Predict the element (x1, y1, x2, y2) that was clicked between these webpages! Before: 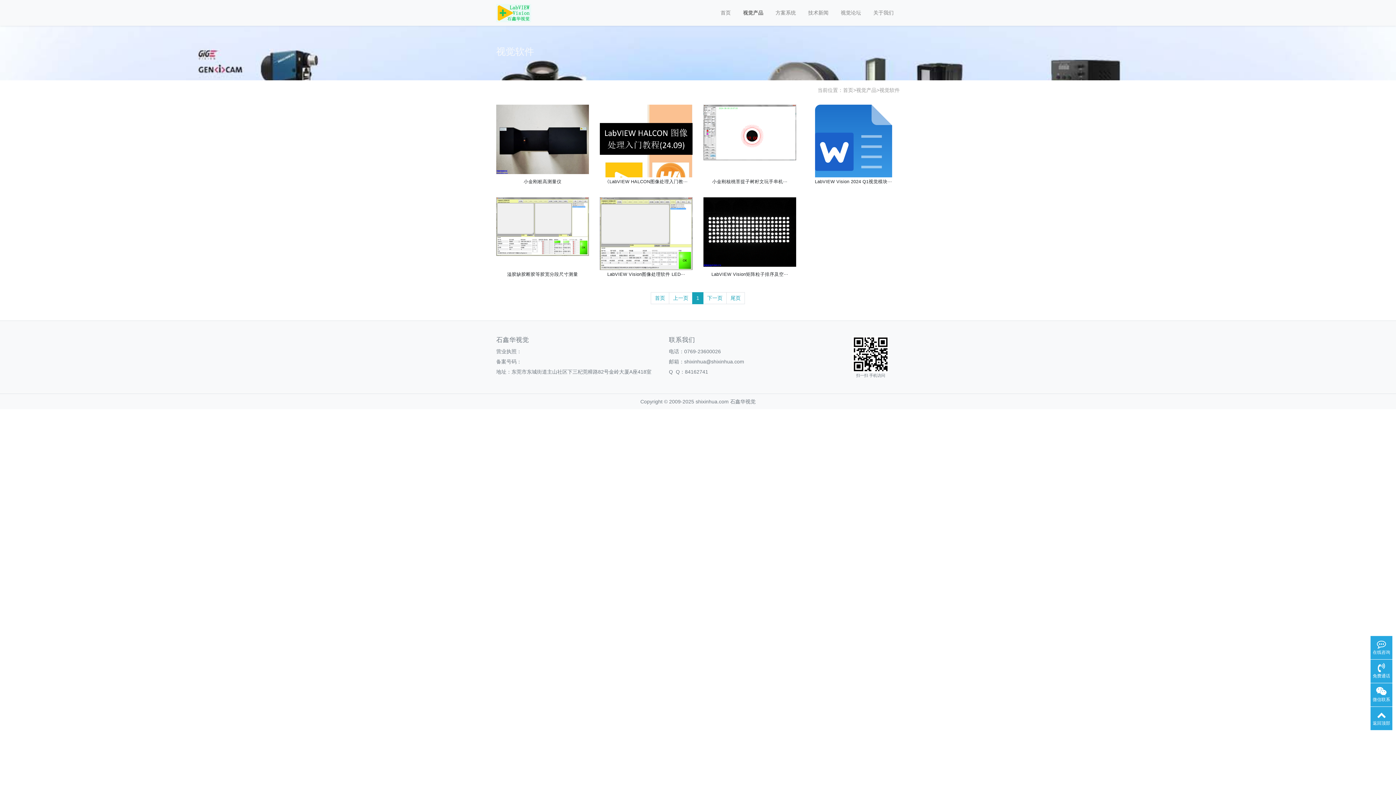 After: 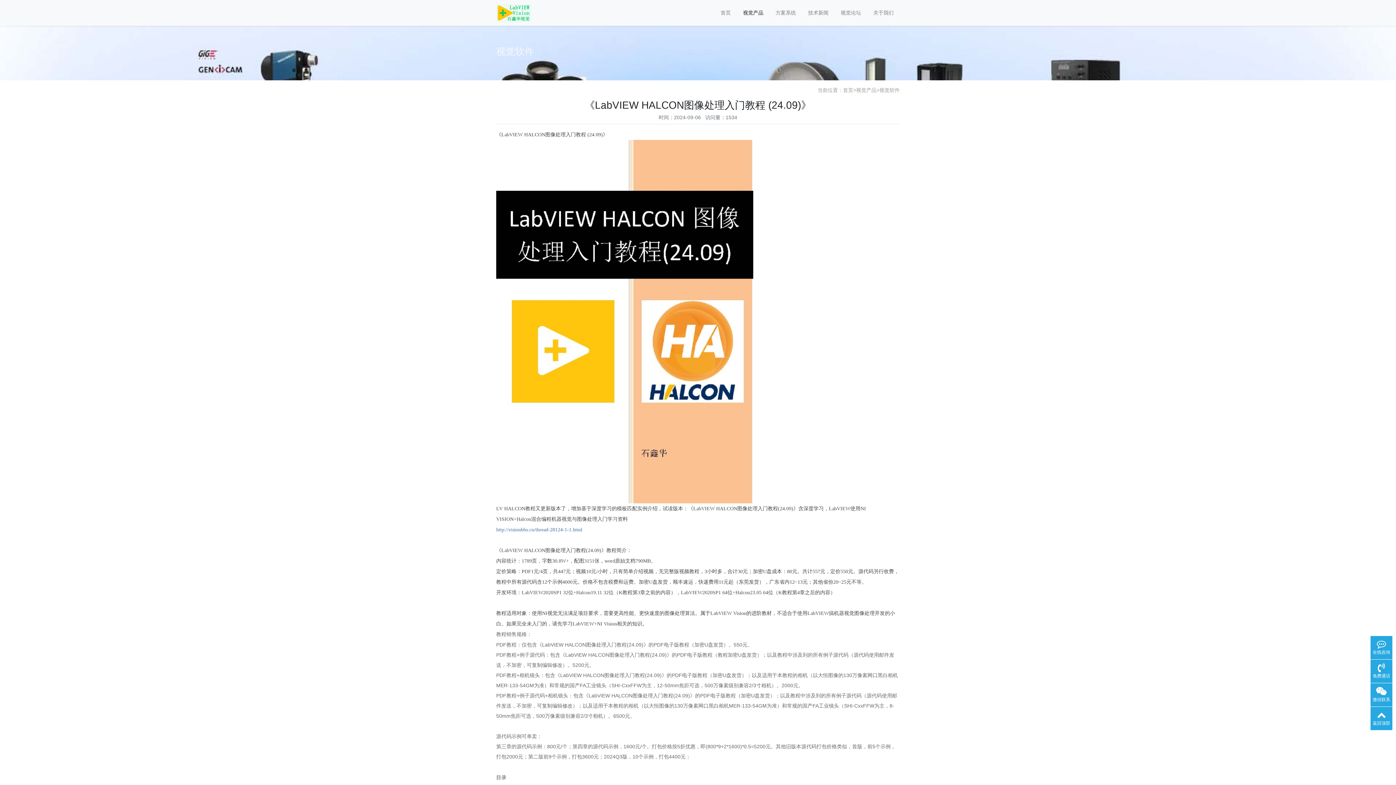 Action: bbox: (600, 166, 692, 172)